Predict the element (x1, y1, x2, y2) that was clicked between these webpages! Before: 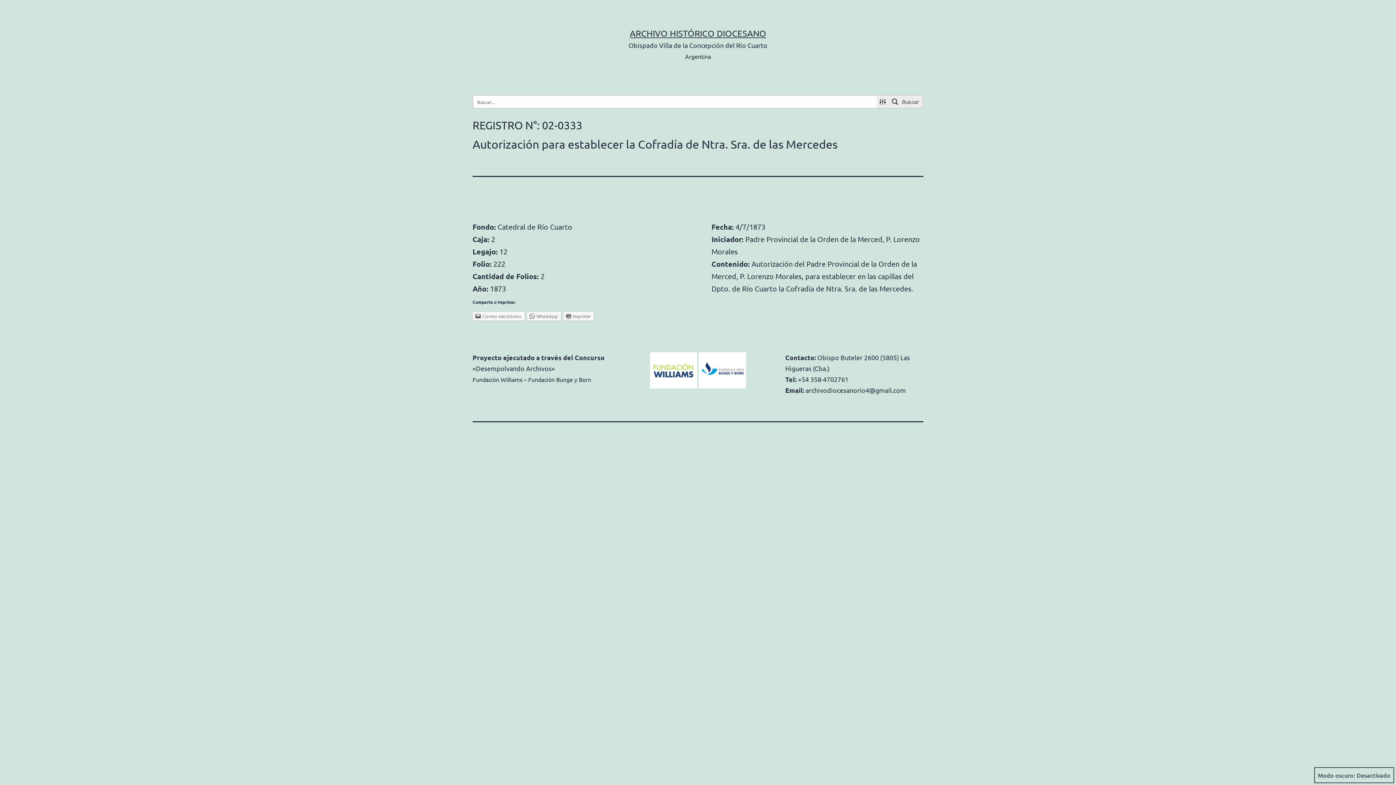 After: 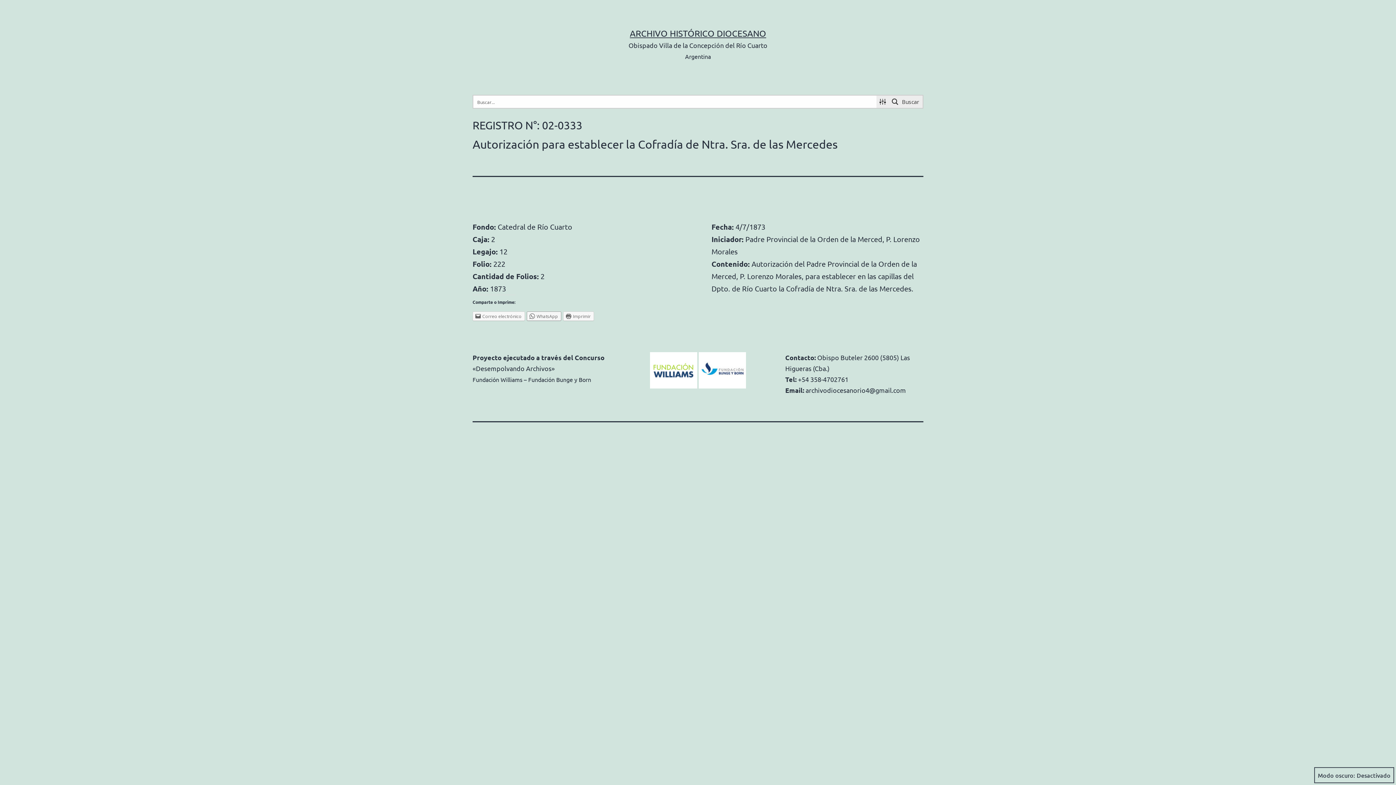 Action: bbox: (526, 311, 561, 321) label: WhatsApp